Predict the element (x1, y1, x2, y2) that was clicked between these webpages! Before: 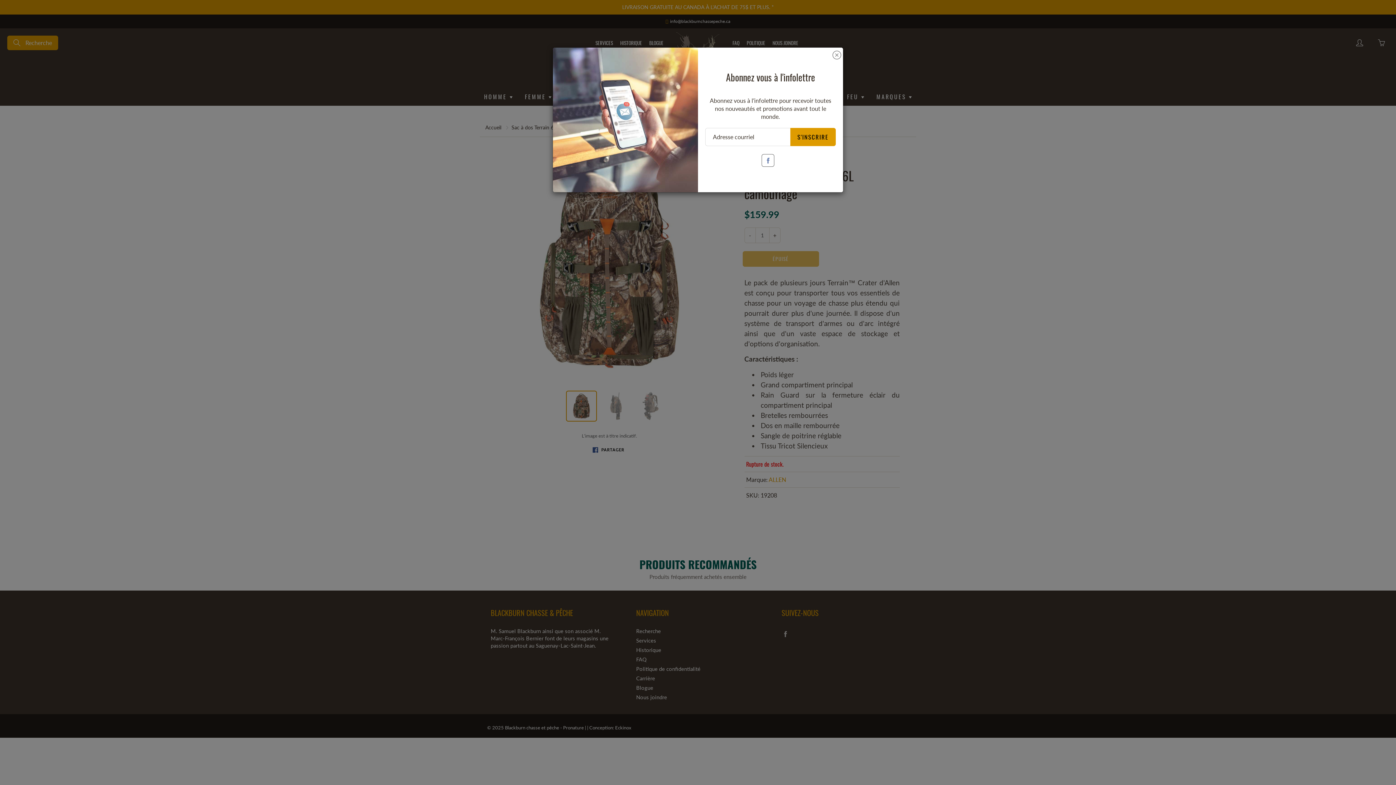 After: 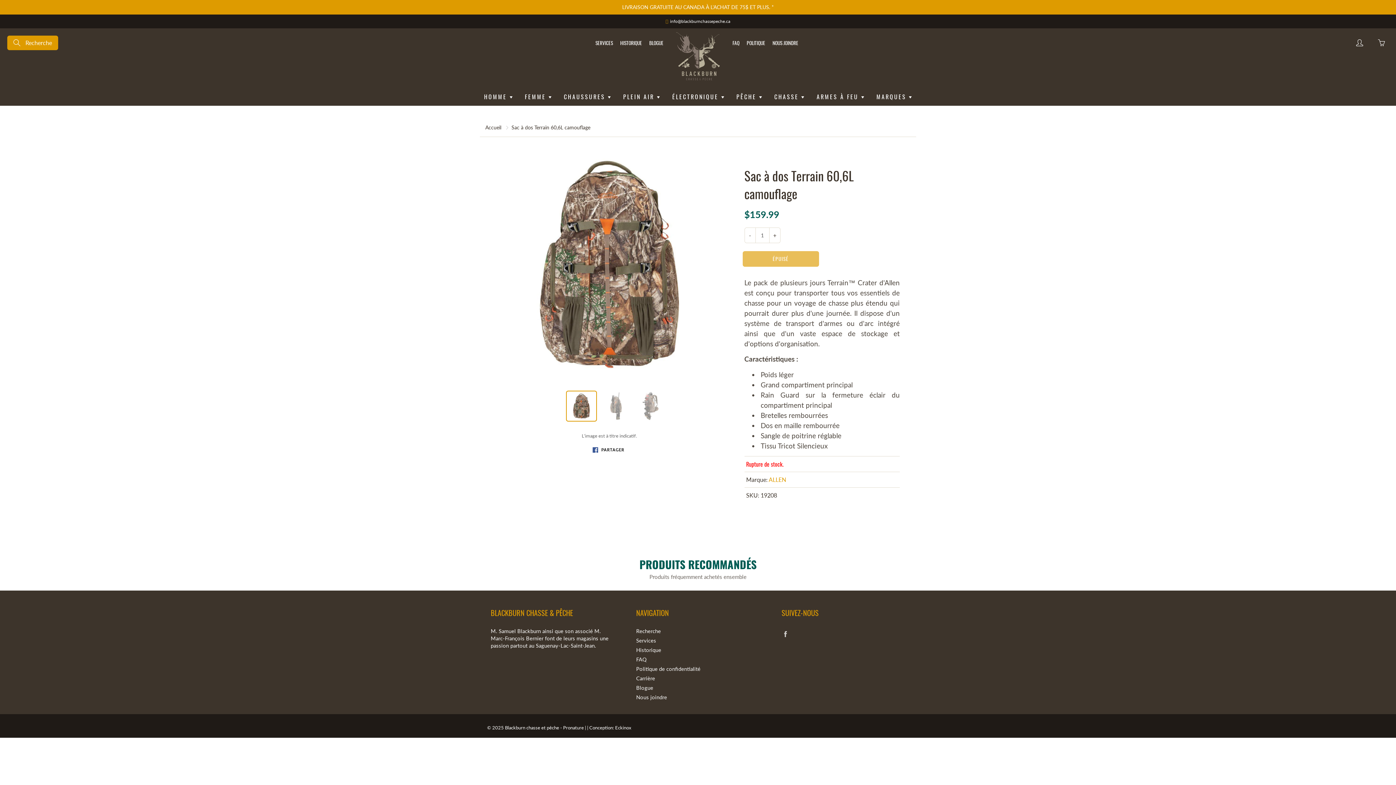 Action: bbox: (832, 49, 841, 58)